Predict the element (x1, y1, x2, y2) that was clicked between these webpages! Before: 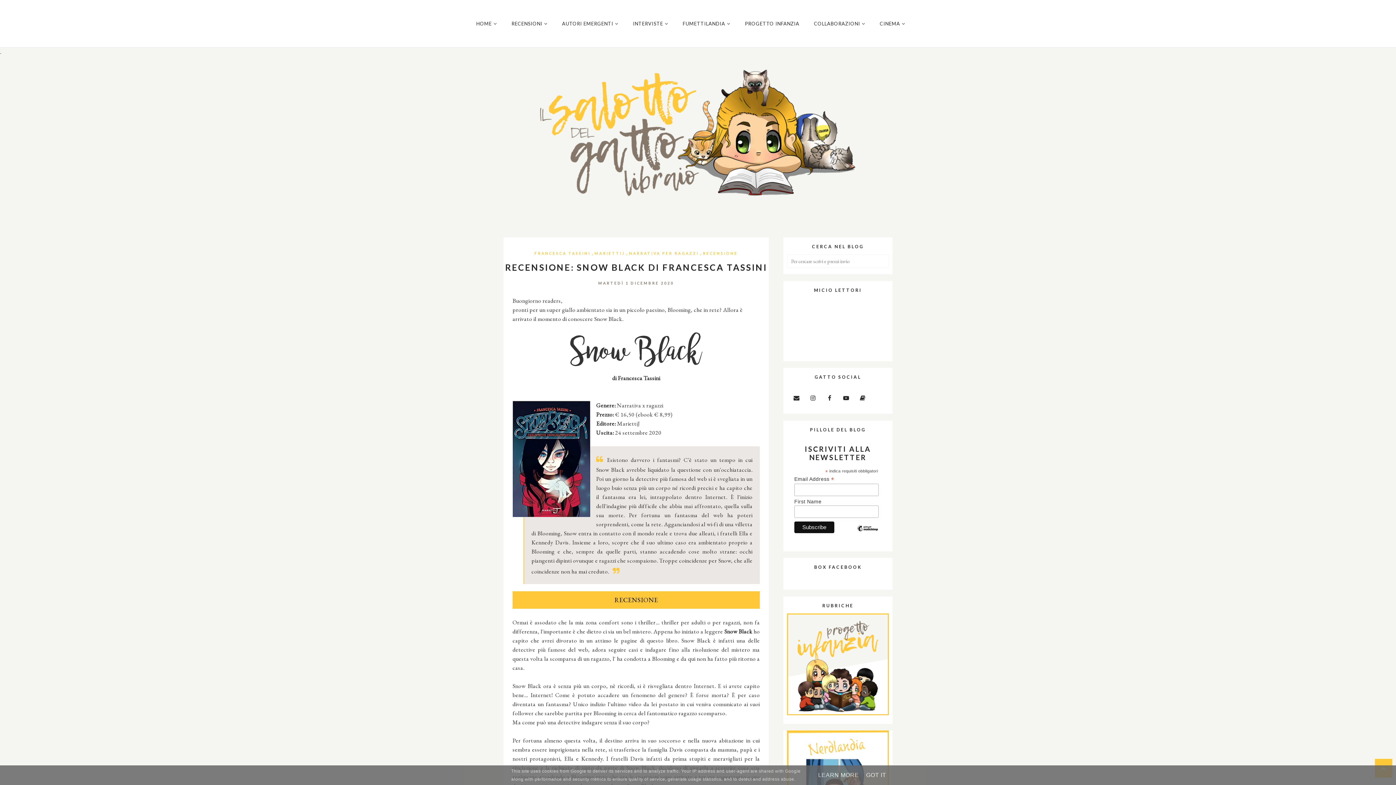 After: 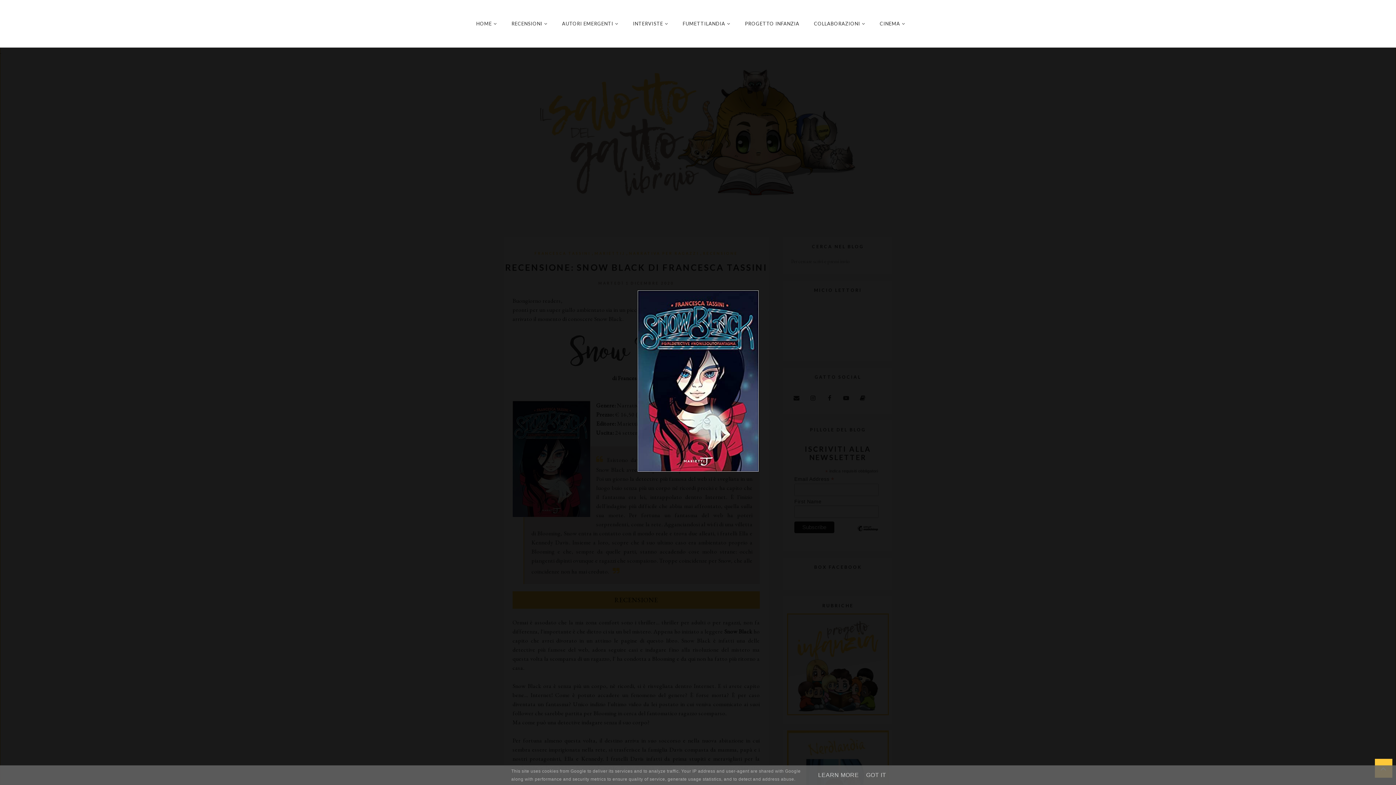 Action: bbox: (512, 401, 590, 520)